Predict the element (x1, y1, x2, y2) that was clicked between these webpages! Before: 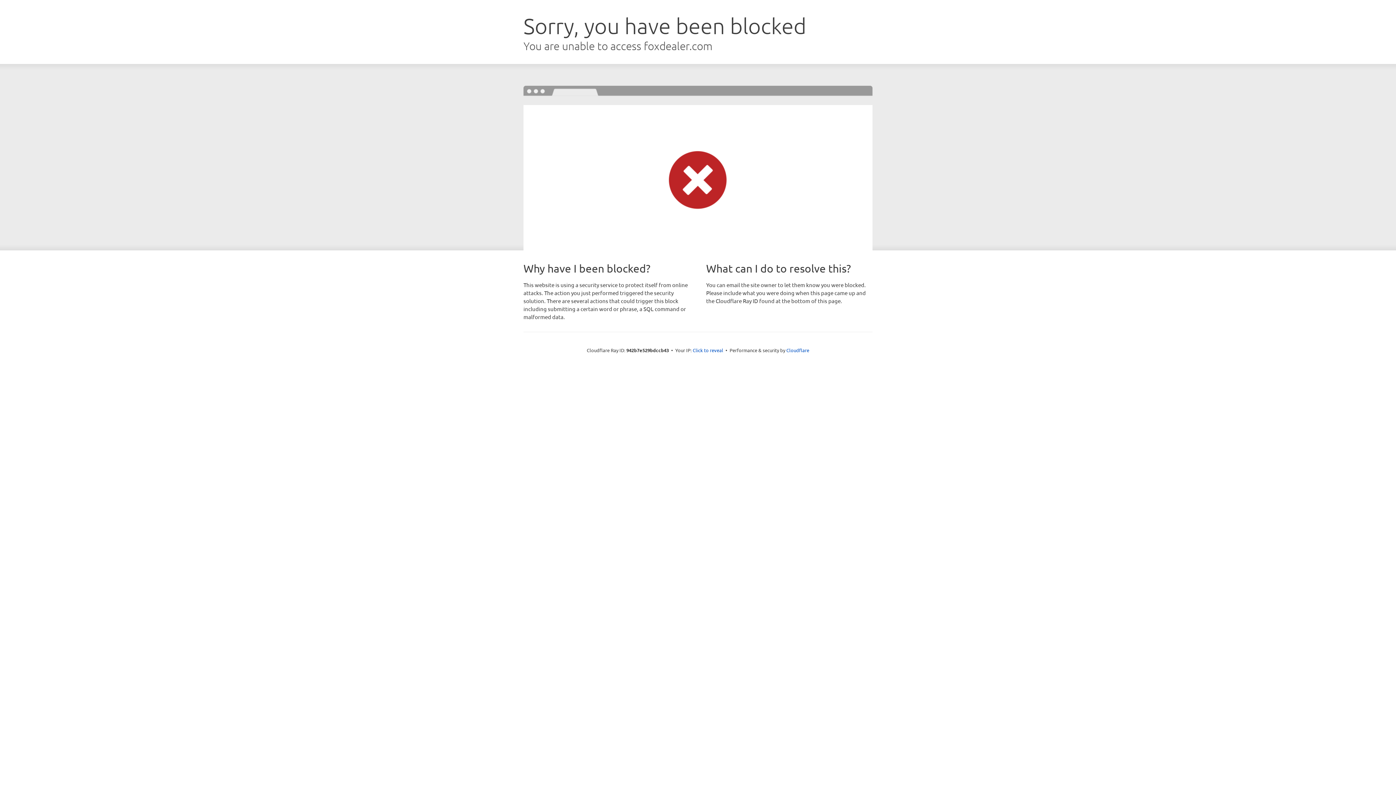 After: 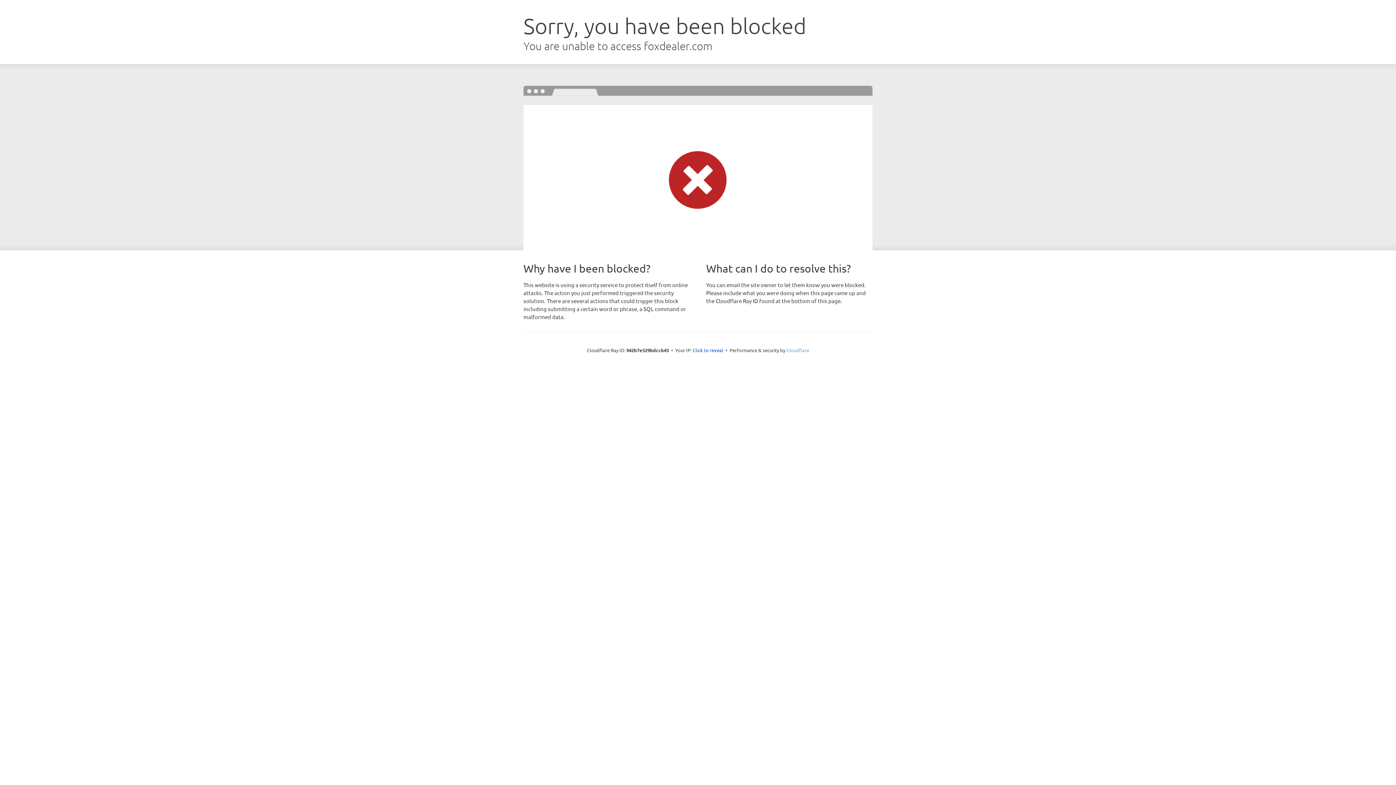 Action: label: Cloudflare bbox: (786, 347, 809, 353)